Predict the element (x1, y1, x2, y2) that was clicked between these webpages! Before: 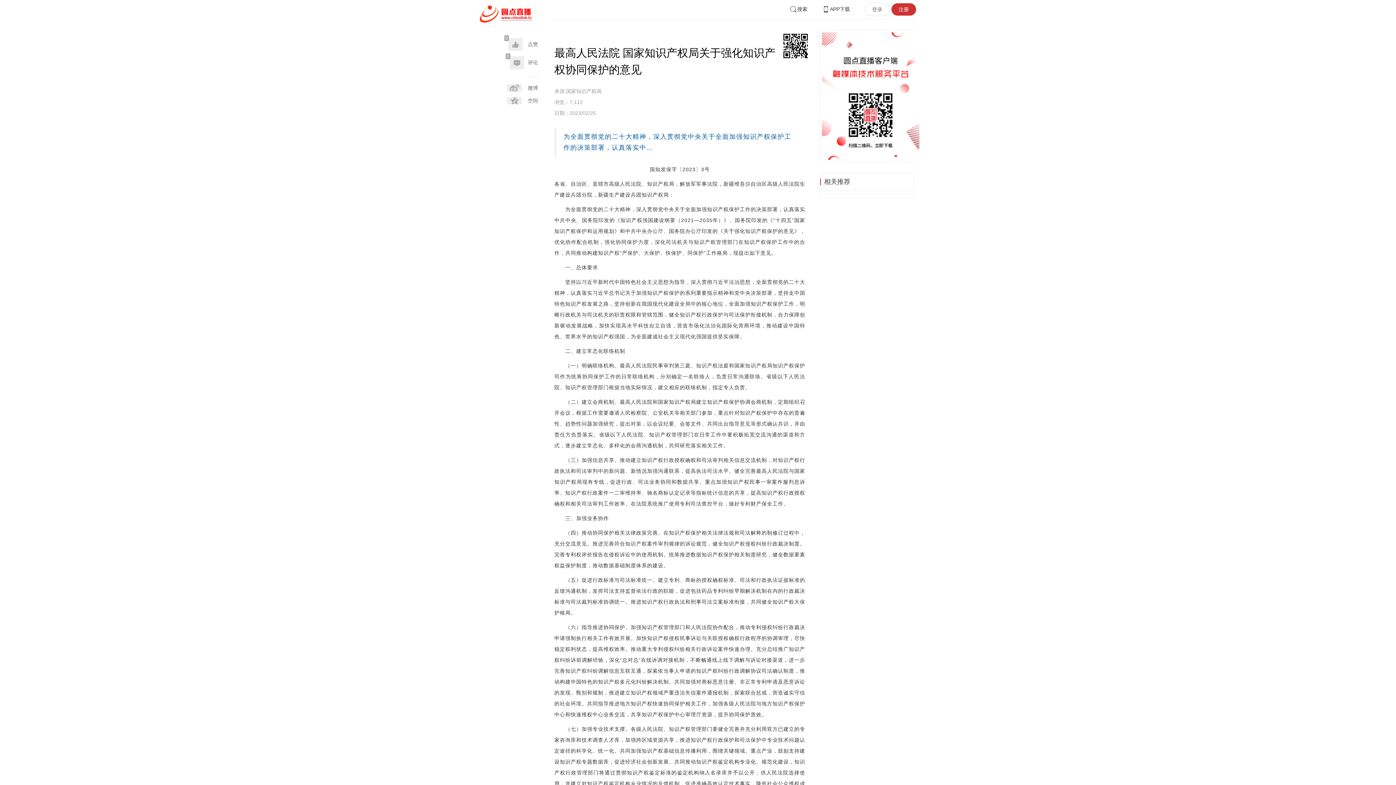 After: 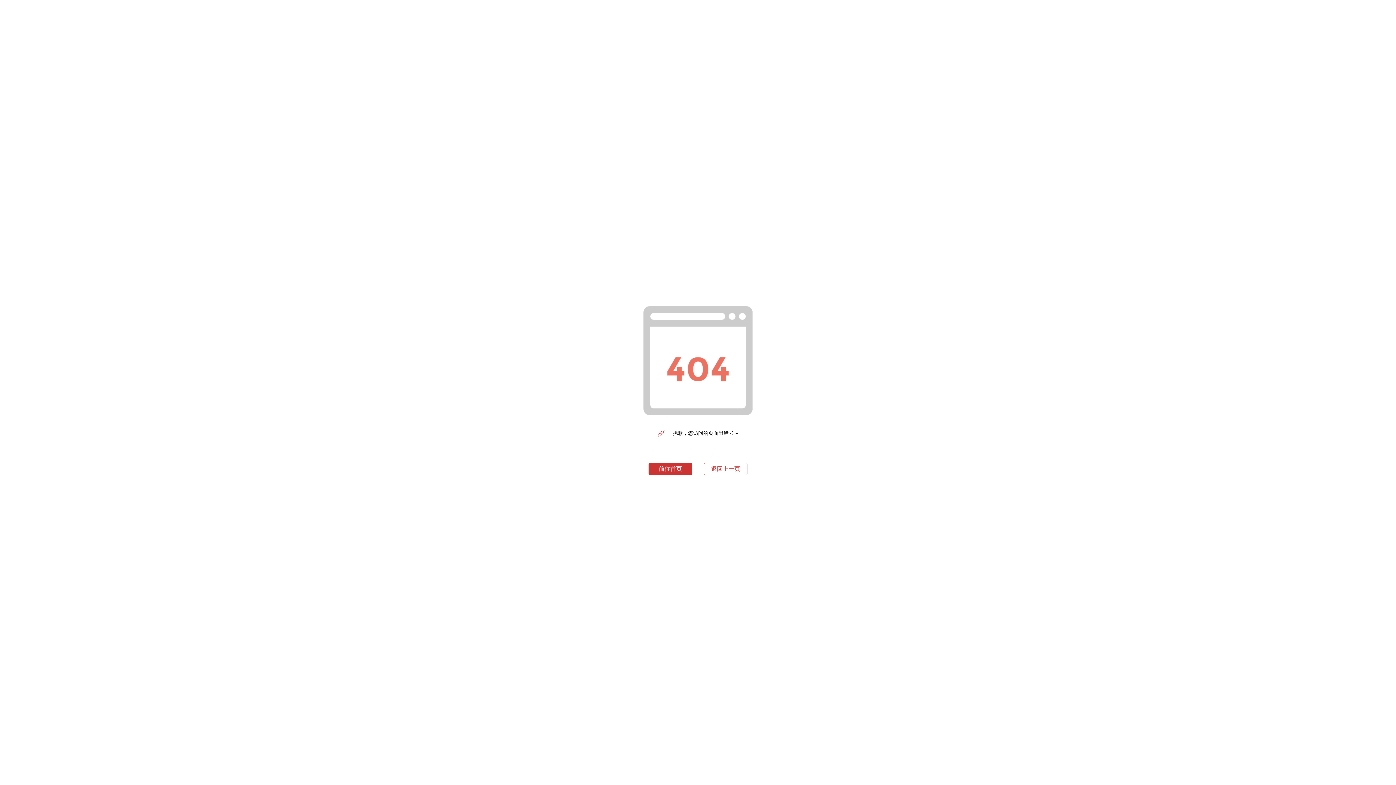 Action: bbox: (480, 96, 538, 104) label: 空间